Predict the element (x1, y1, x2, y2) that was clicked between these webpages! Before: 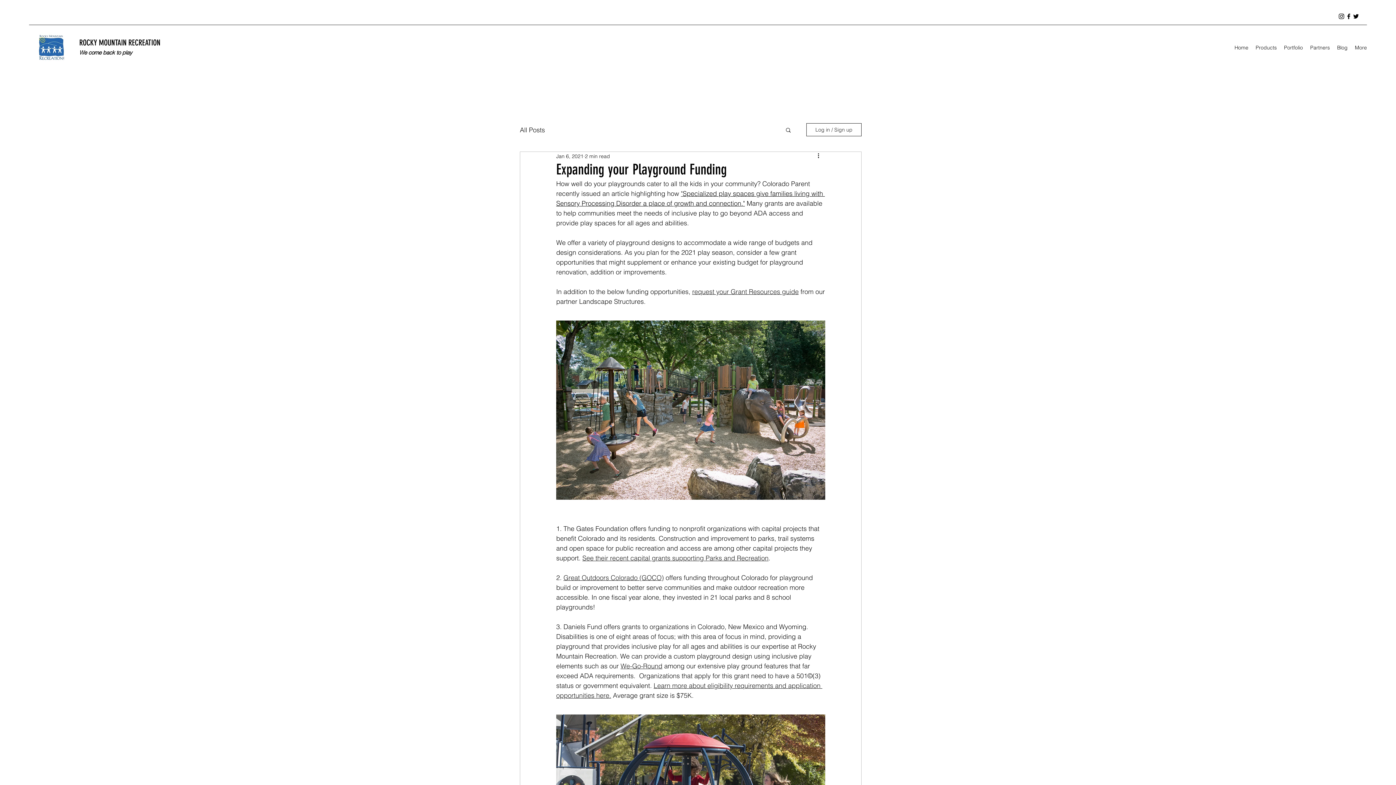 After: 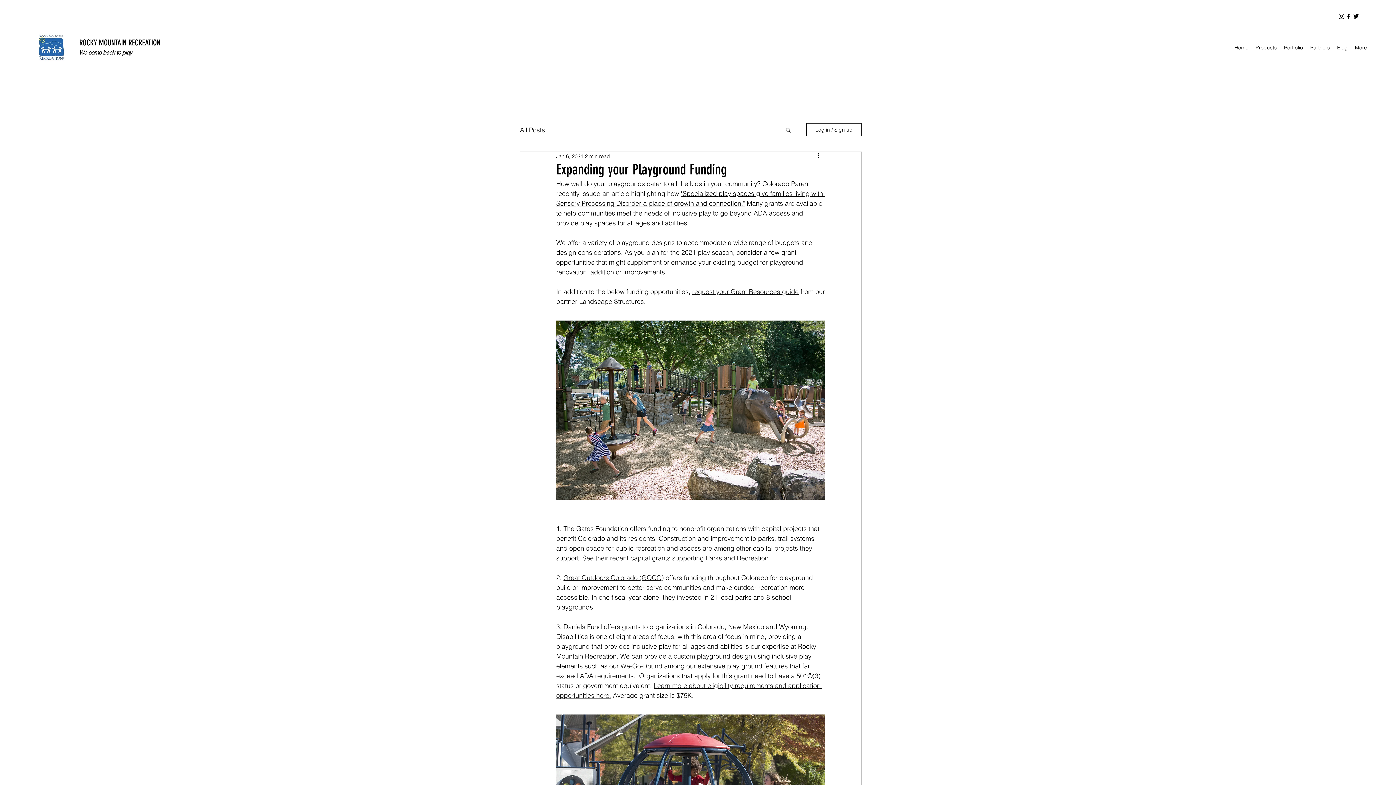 Action: label: instagram bbox: (1338, 12, 1345, 20)